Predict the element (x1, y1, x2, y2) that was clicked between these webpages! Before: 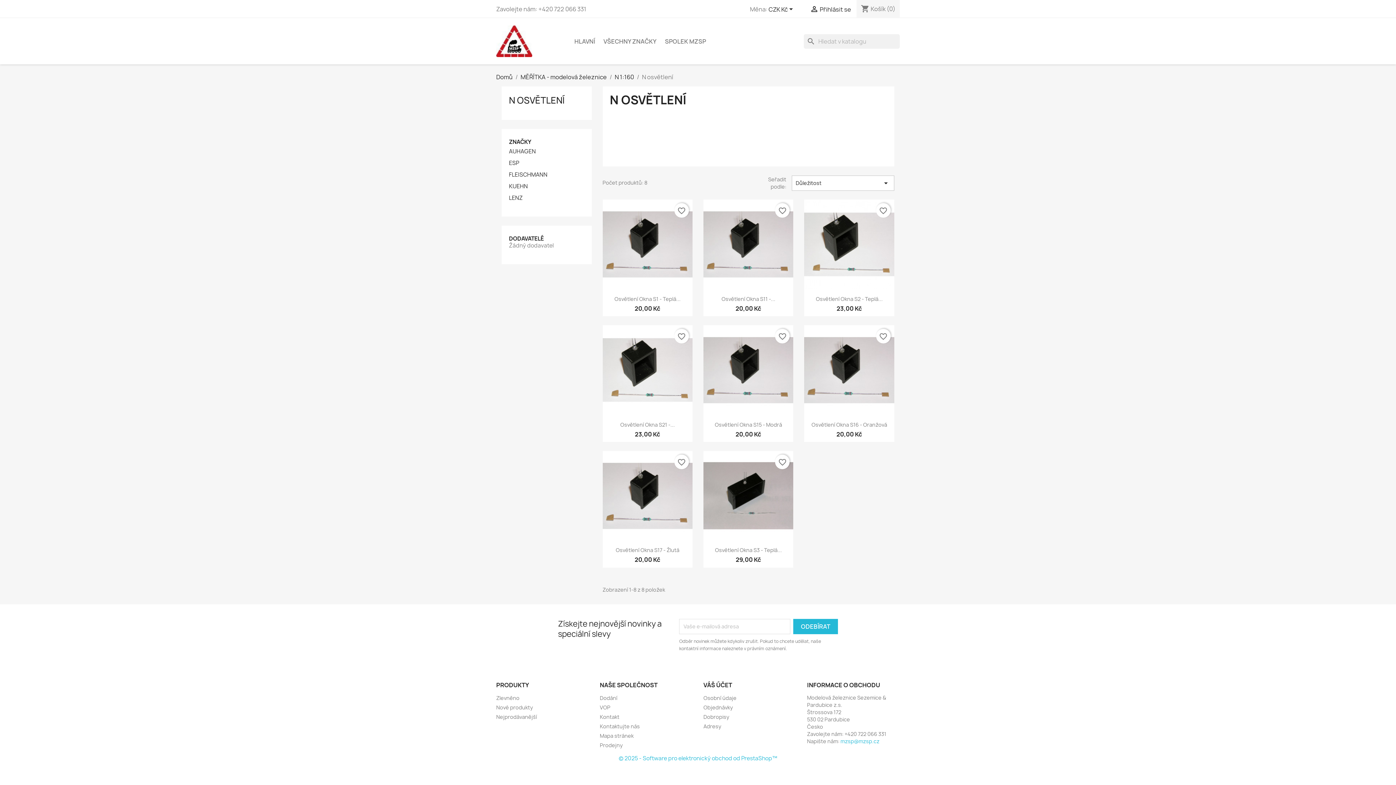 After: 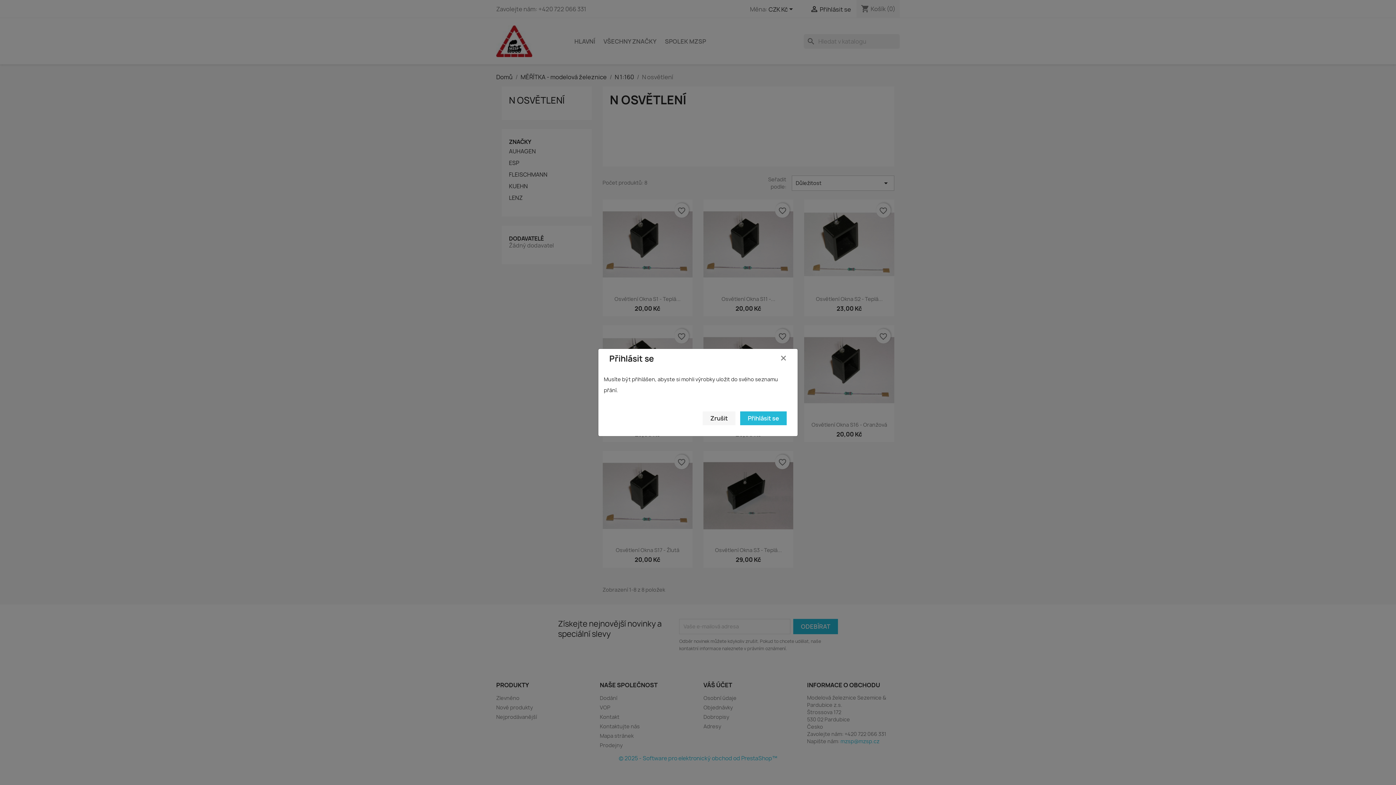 Action: bbox: (674, 454, 689, 469) label: favorite_border